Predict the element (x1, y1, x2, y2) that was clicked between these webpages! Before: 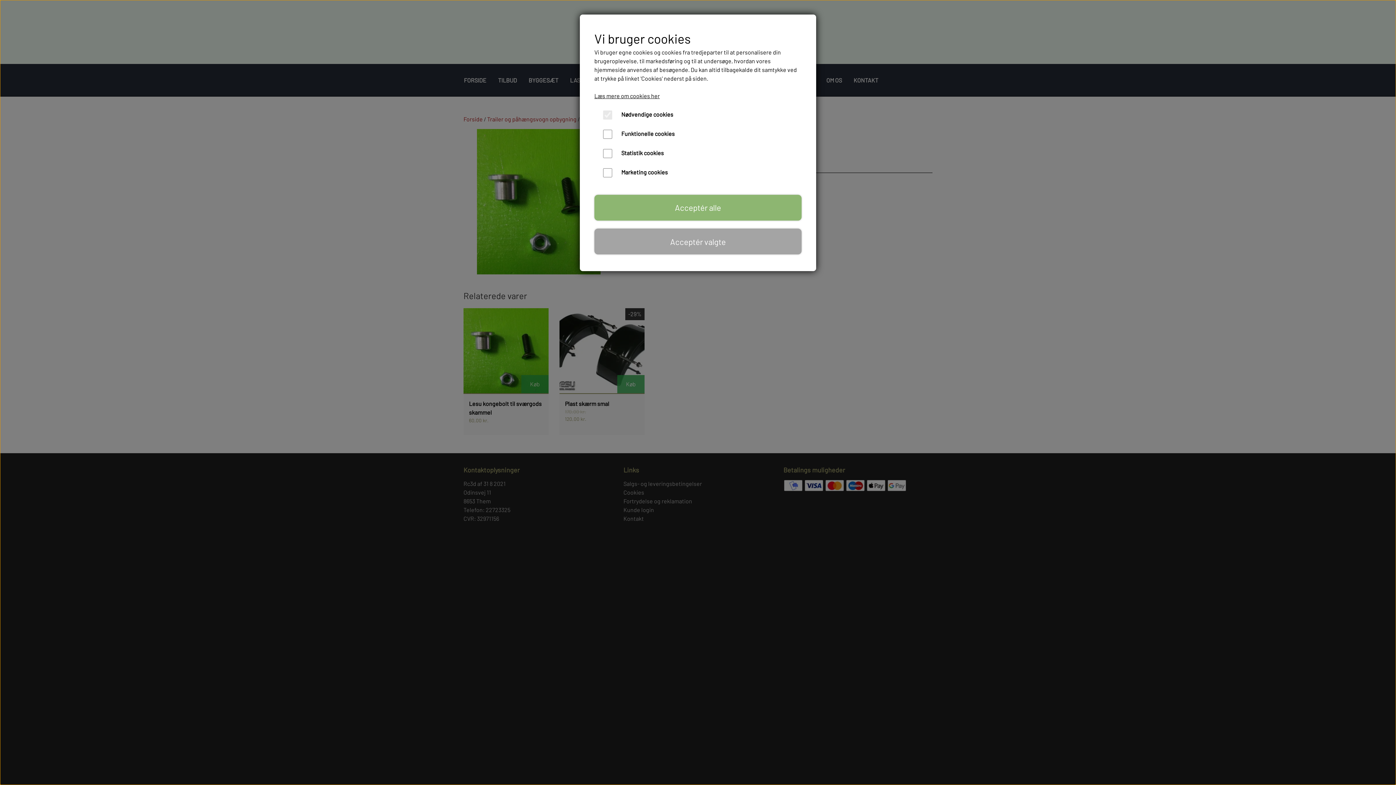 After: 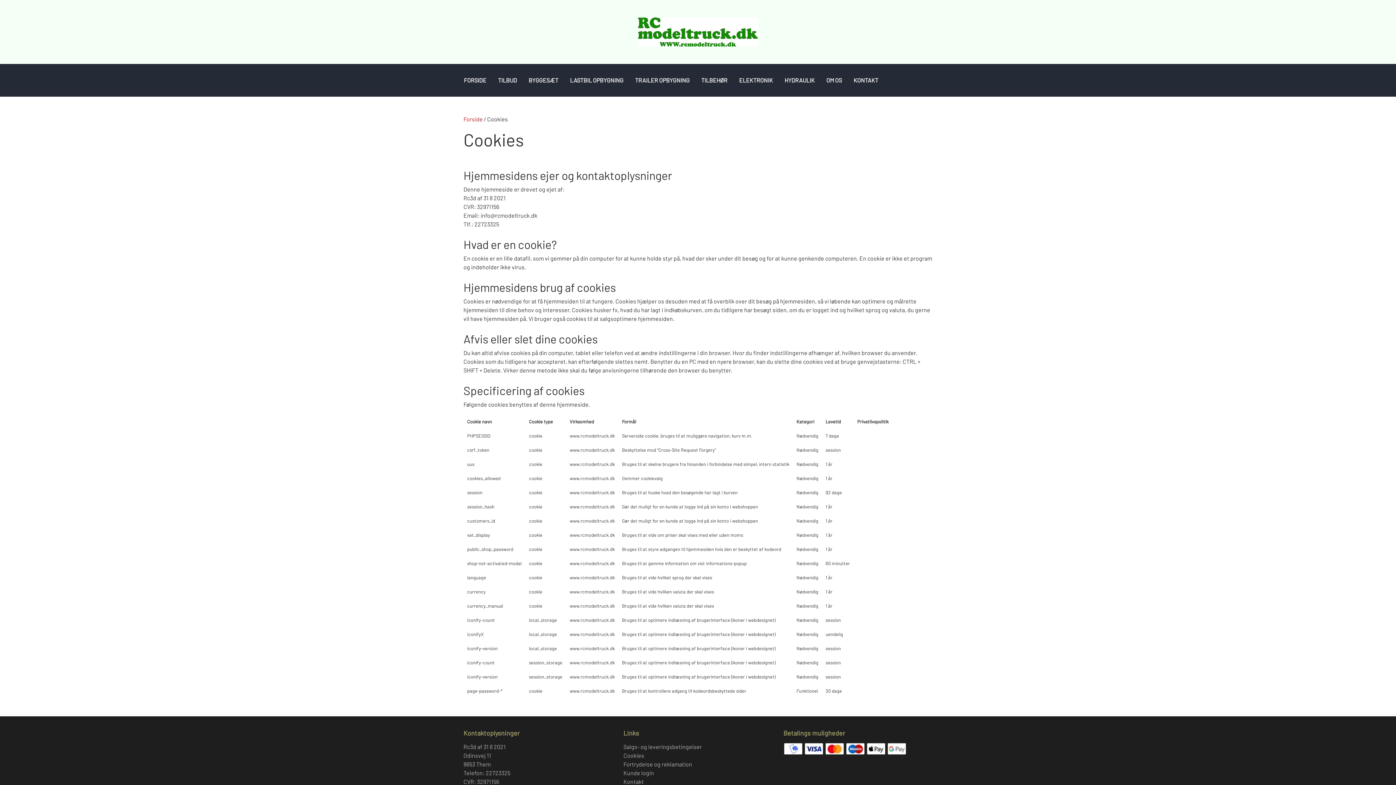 Action: bbox: (594, 92, 660, 99) label: Læs mere om cookies her